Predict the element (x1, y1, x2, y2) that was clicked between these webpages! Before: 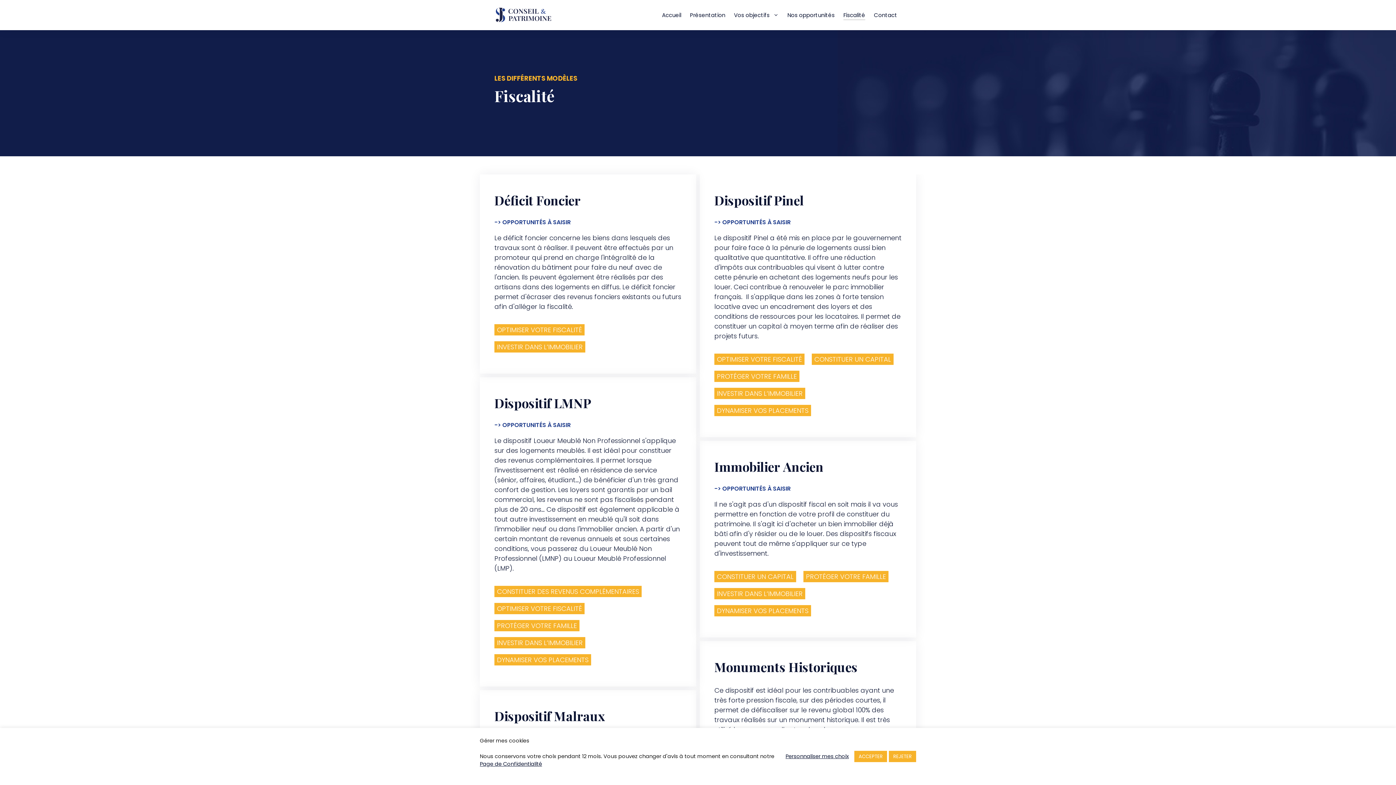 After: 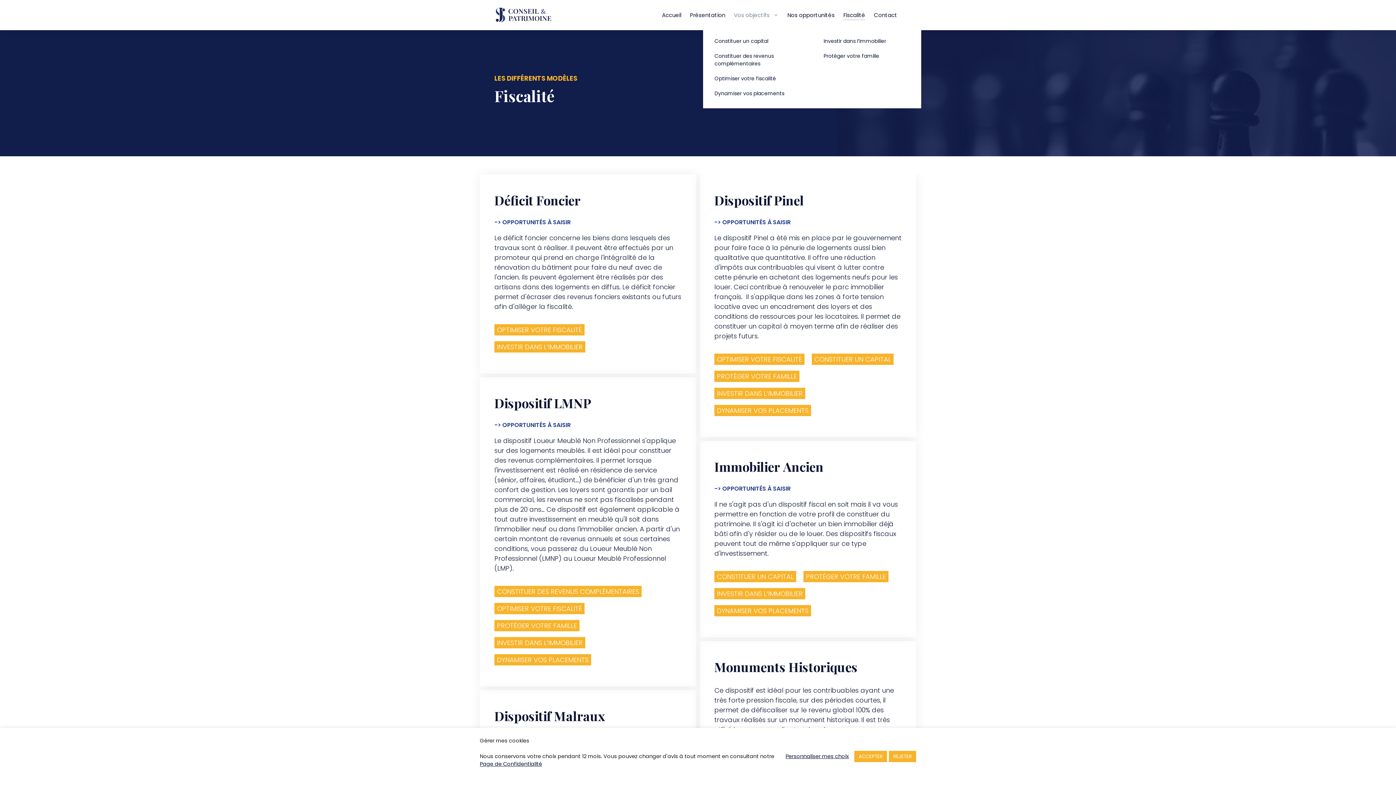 Action: label: Vos objectifs bbox: (734, 3, 778, 26)